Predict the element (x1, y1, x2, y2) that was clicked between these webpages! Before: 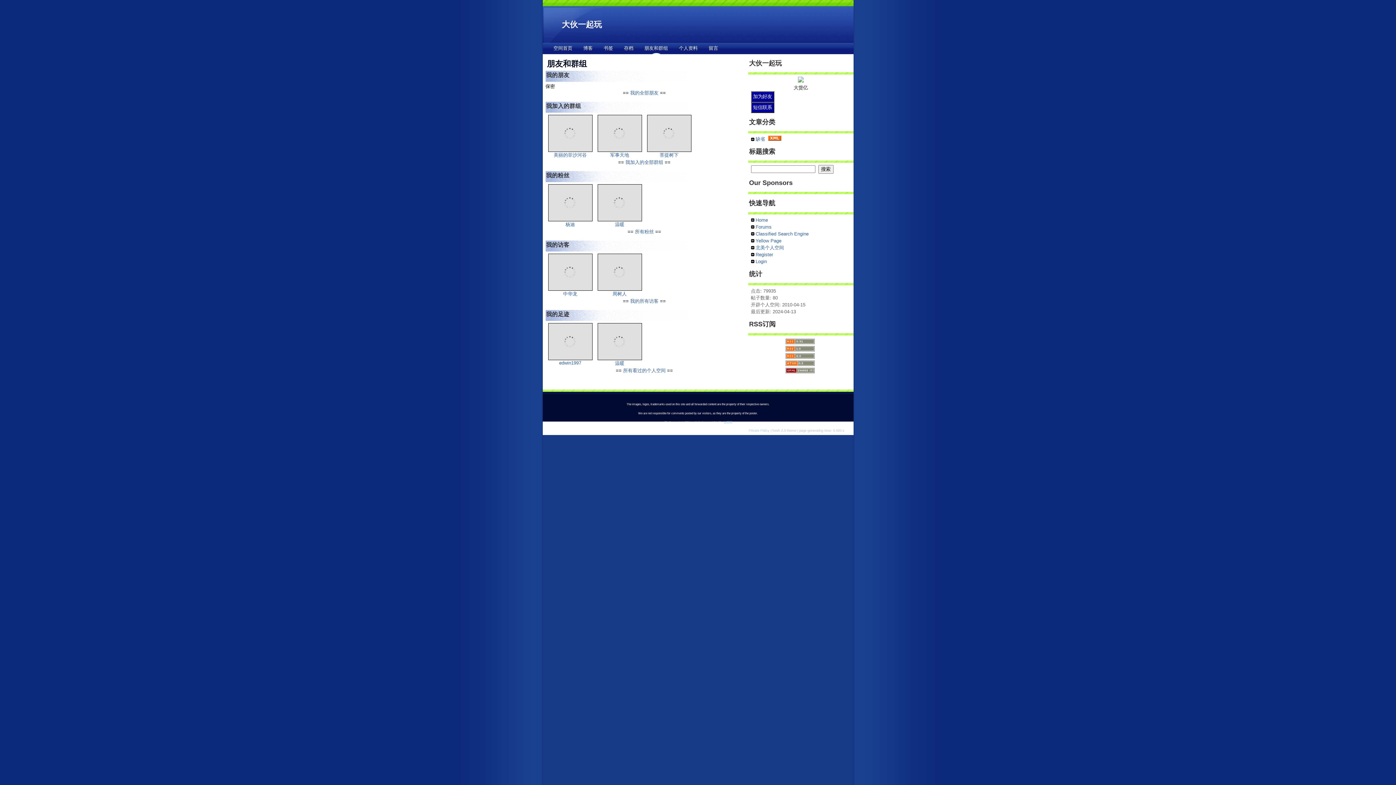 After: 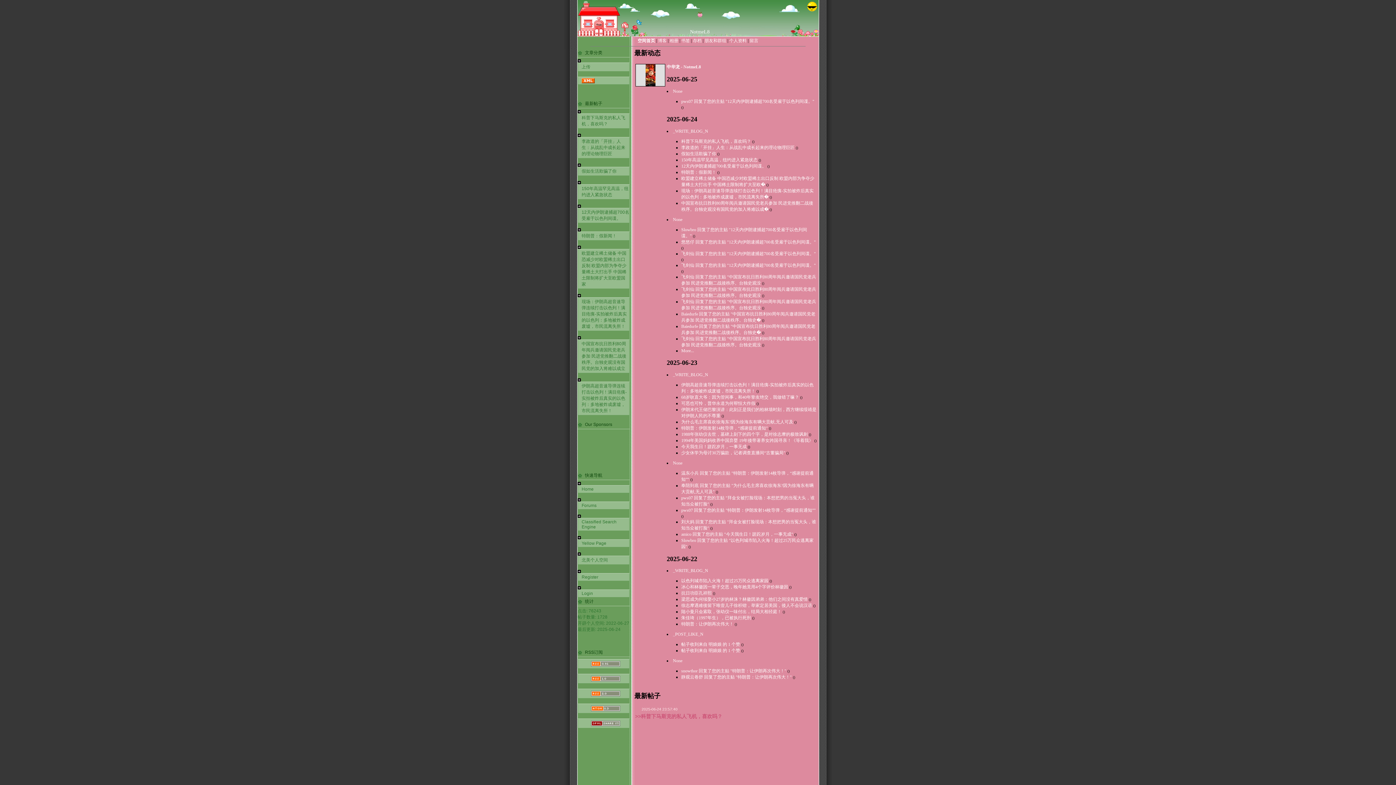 Action: bbox: (548, 283, 592, 288)